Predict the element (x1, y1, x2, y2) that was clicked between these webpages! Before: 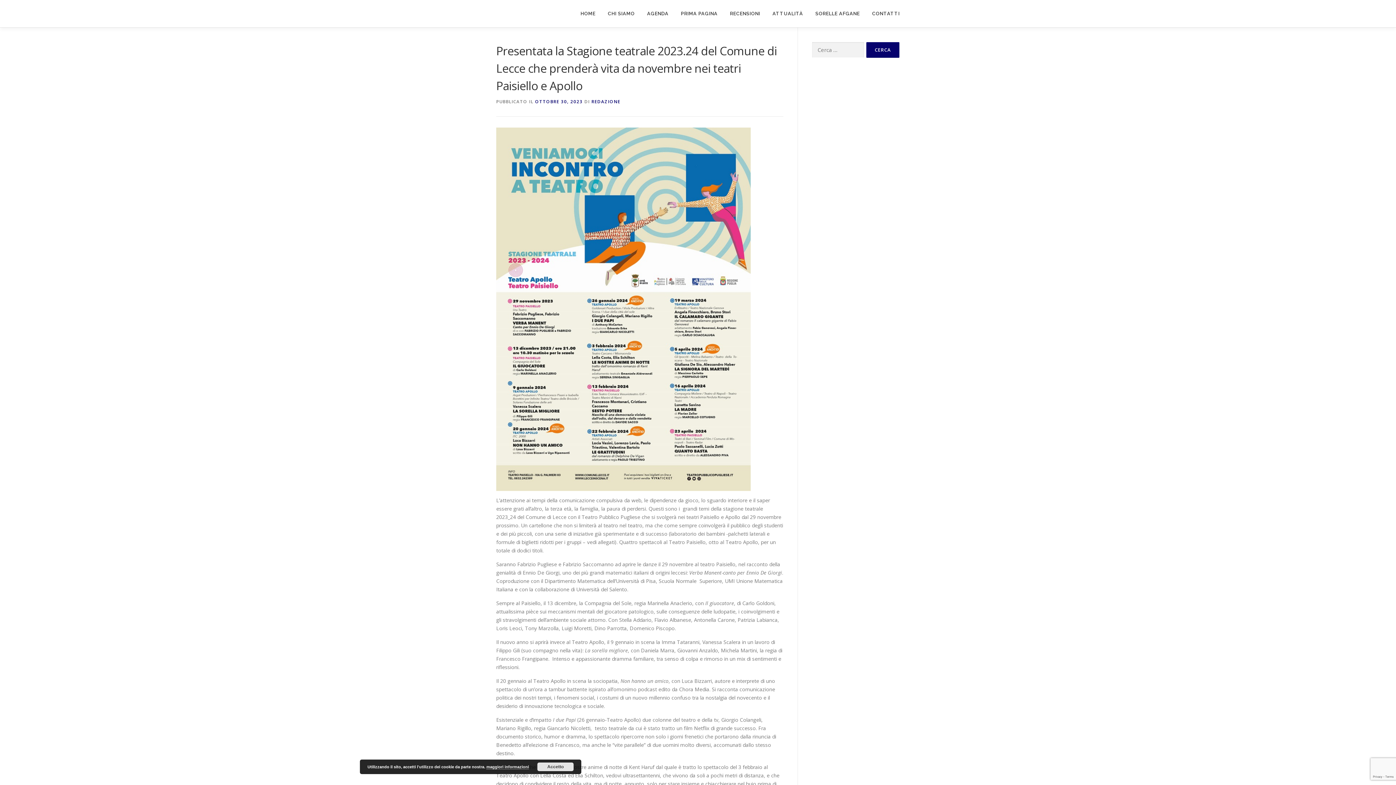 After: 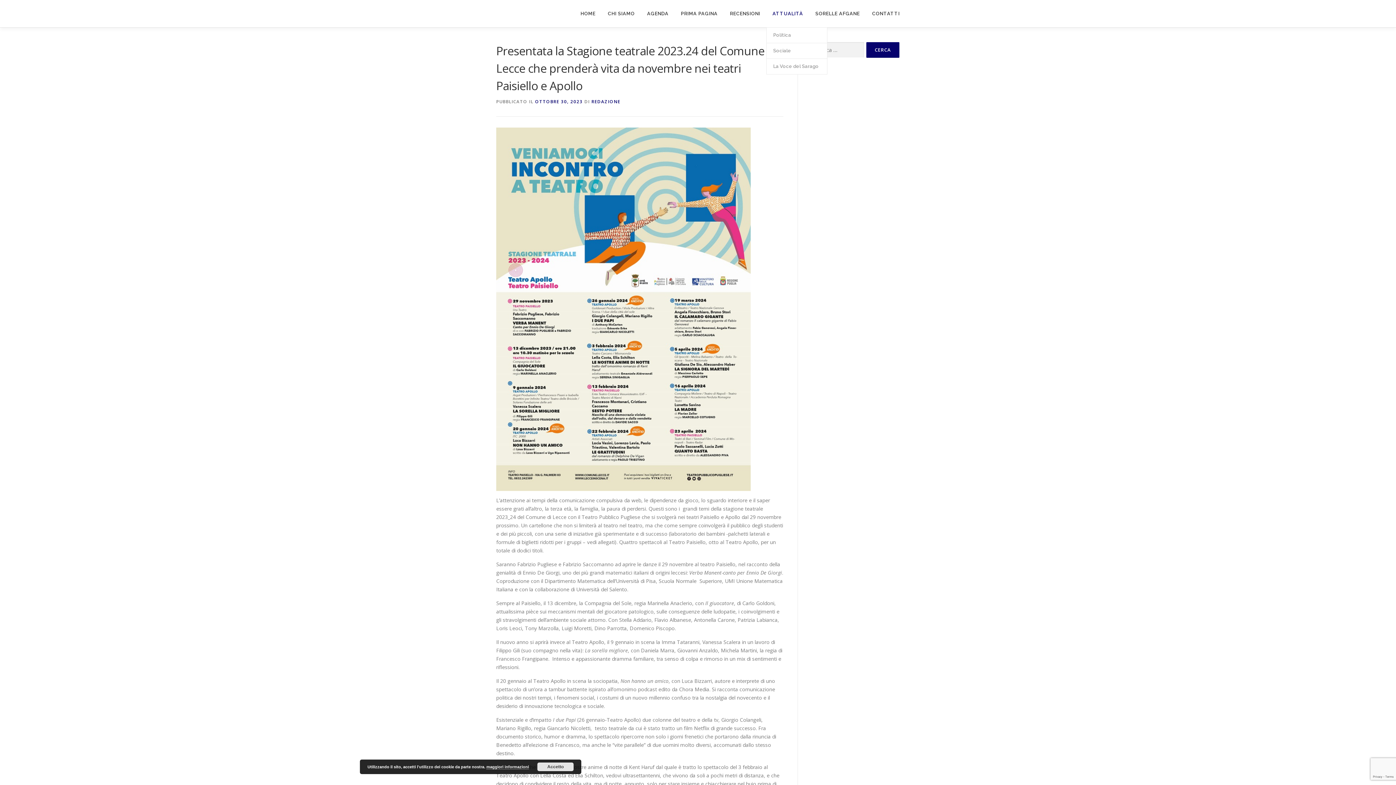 Action: bbox: (766, 0, 809, 27) label: ATTUALITÀ